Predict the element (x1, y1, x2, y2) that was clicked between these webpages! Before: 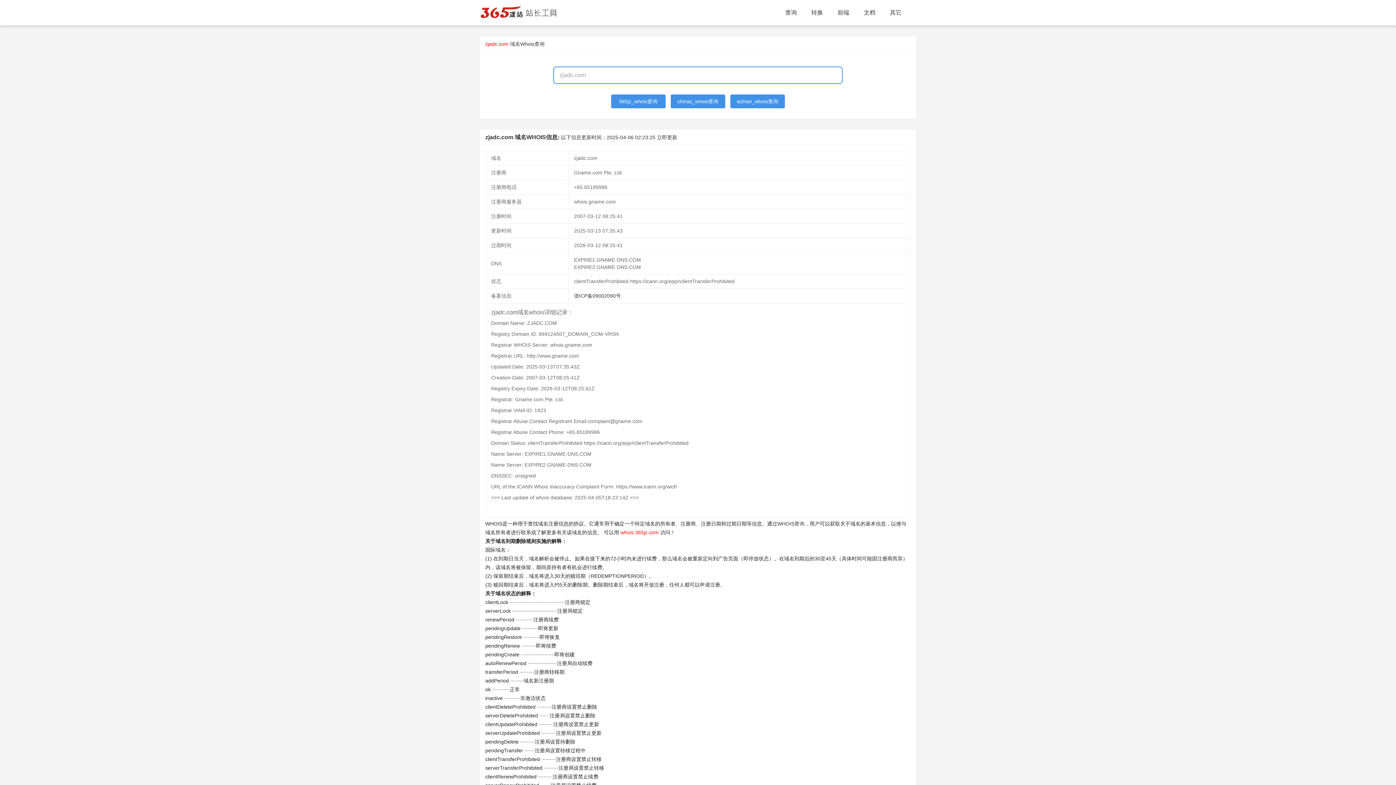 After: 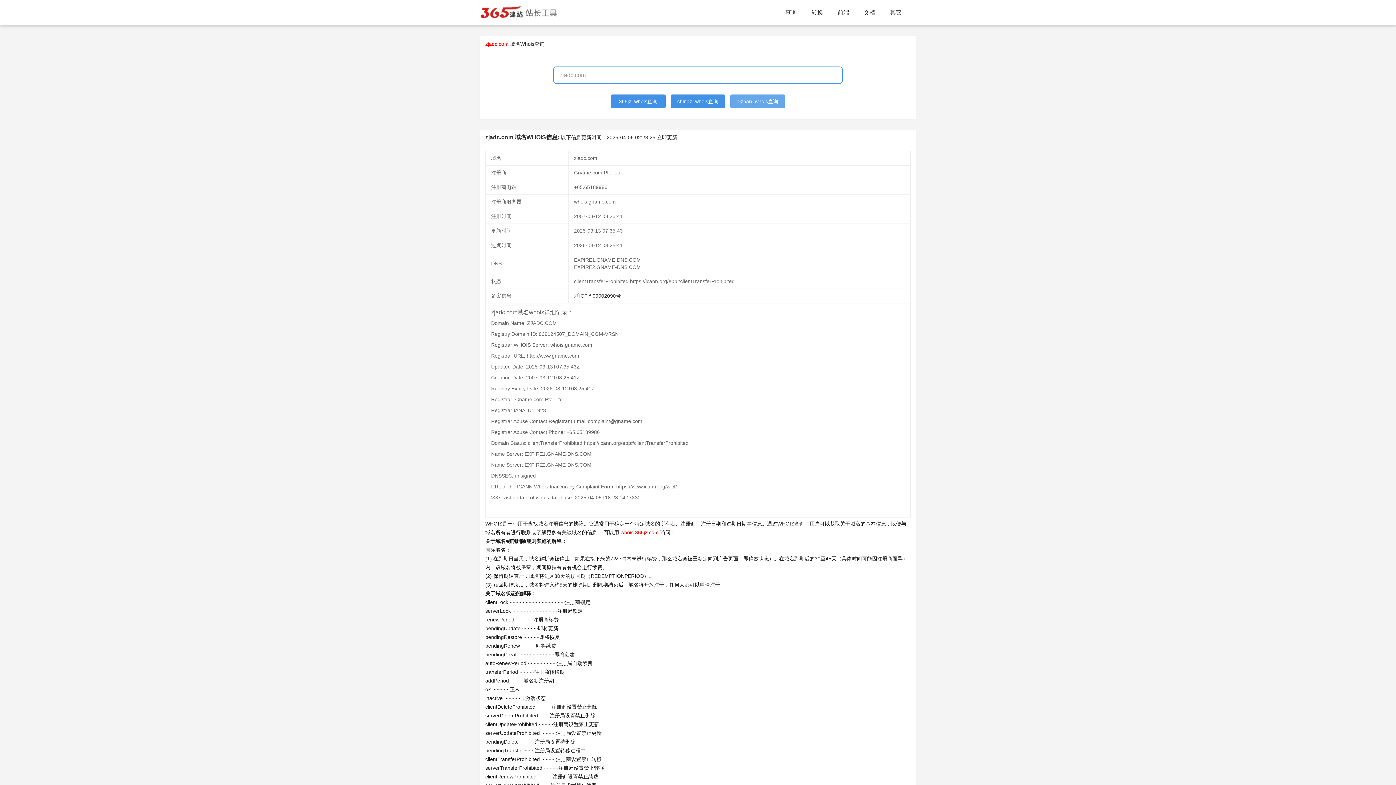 Action: label: aizhan_whois查询 bbox: (730, 94, 784, 108)